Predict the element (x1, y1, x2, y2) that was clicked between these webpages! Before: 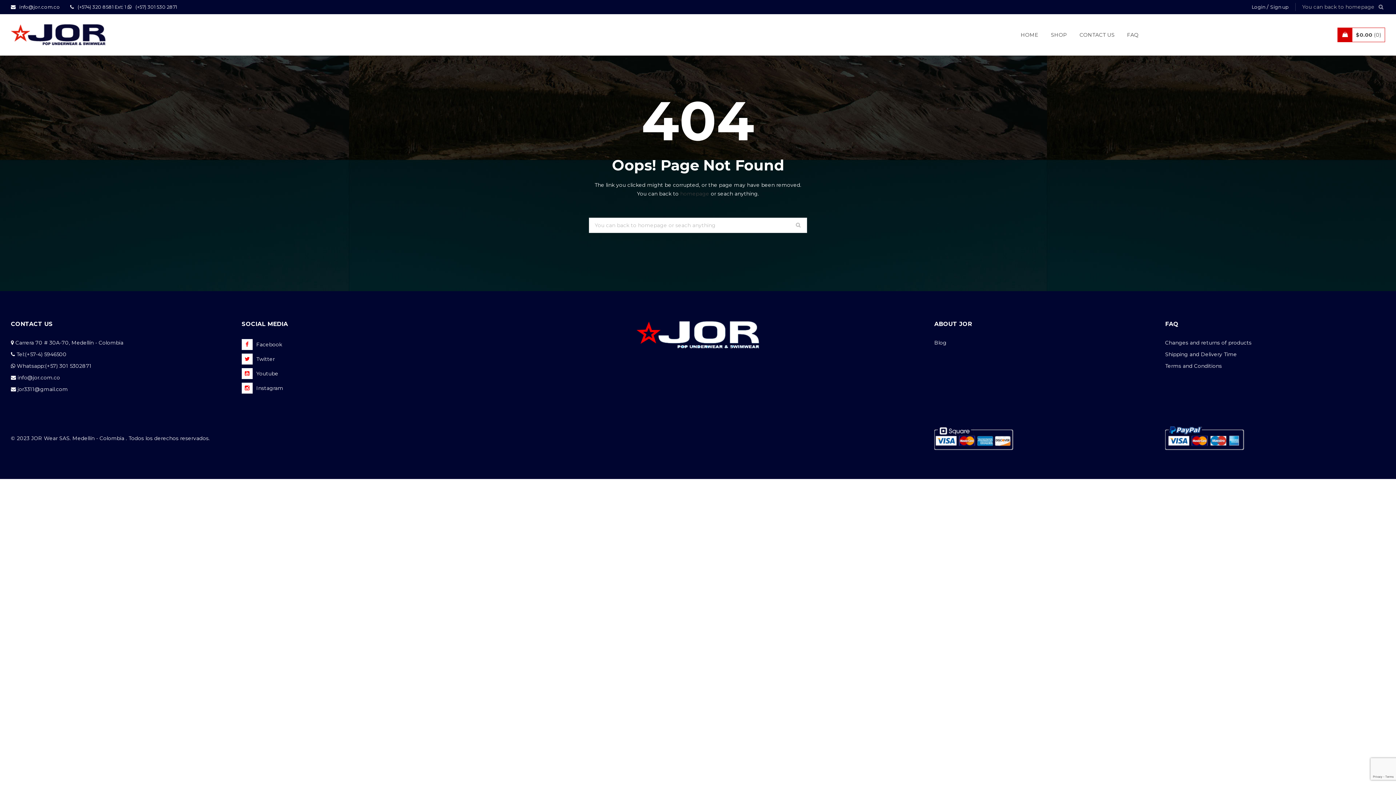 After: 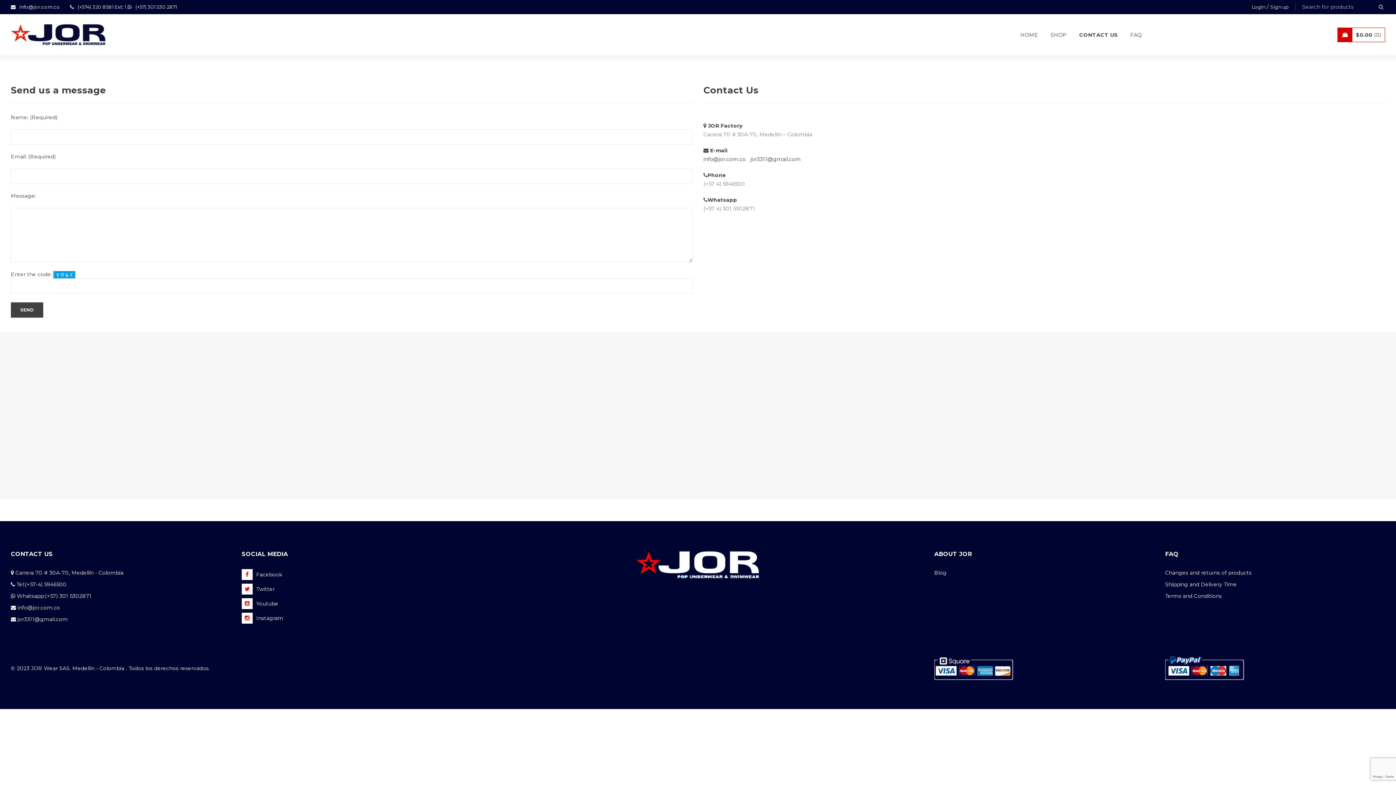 Action: bbox: (1074, 14, 1120, 55) label: CONTACT US